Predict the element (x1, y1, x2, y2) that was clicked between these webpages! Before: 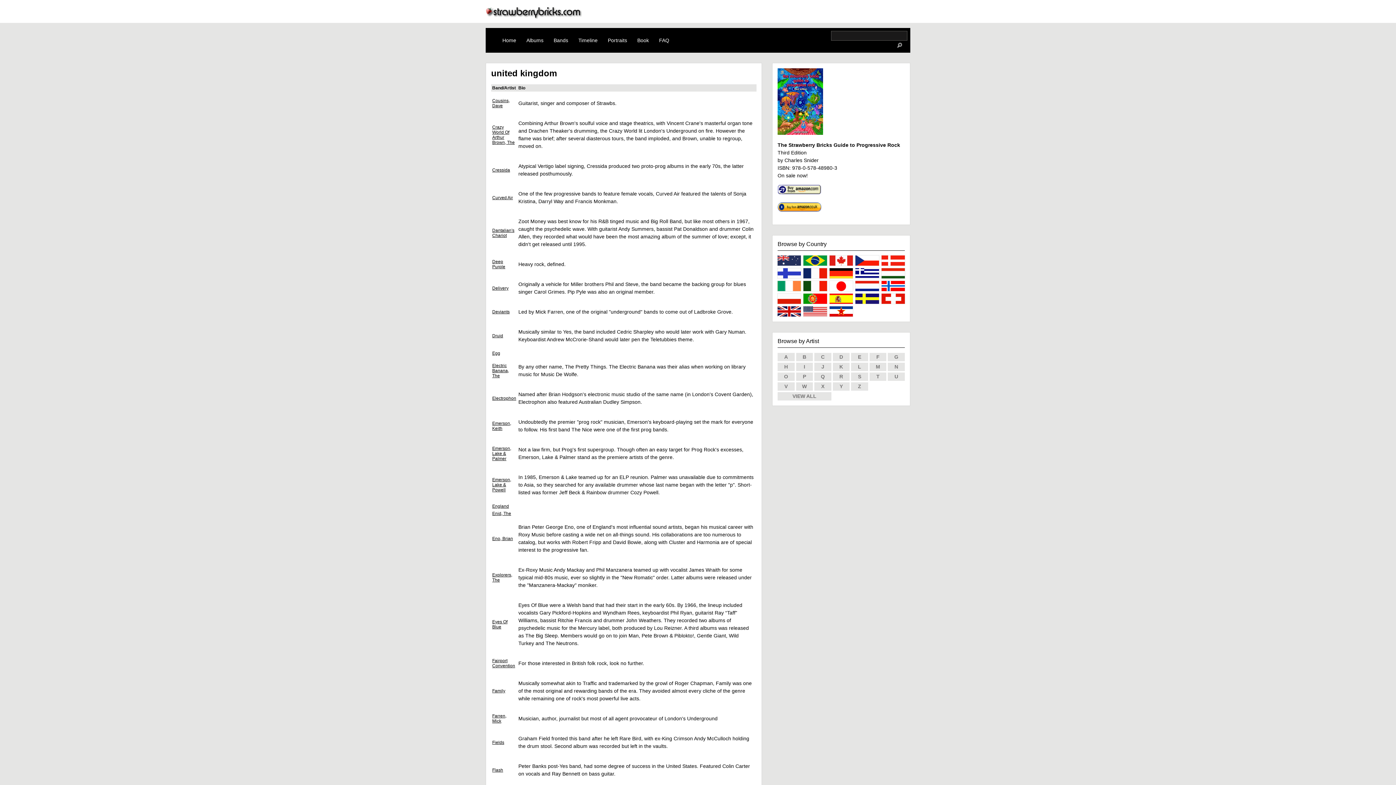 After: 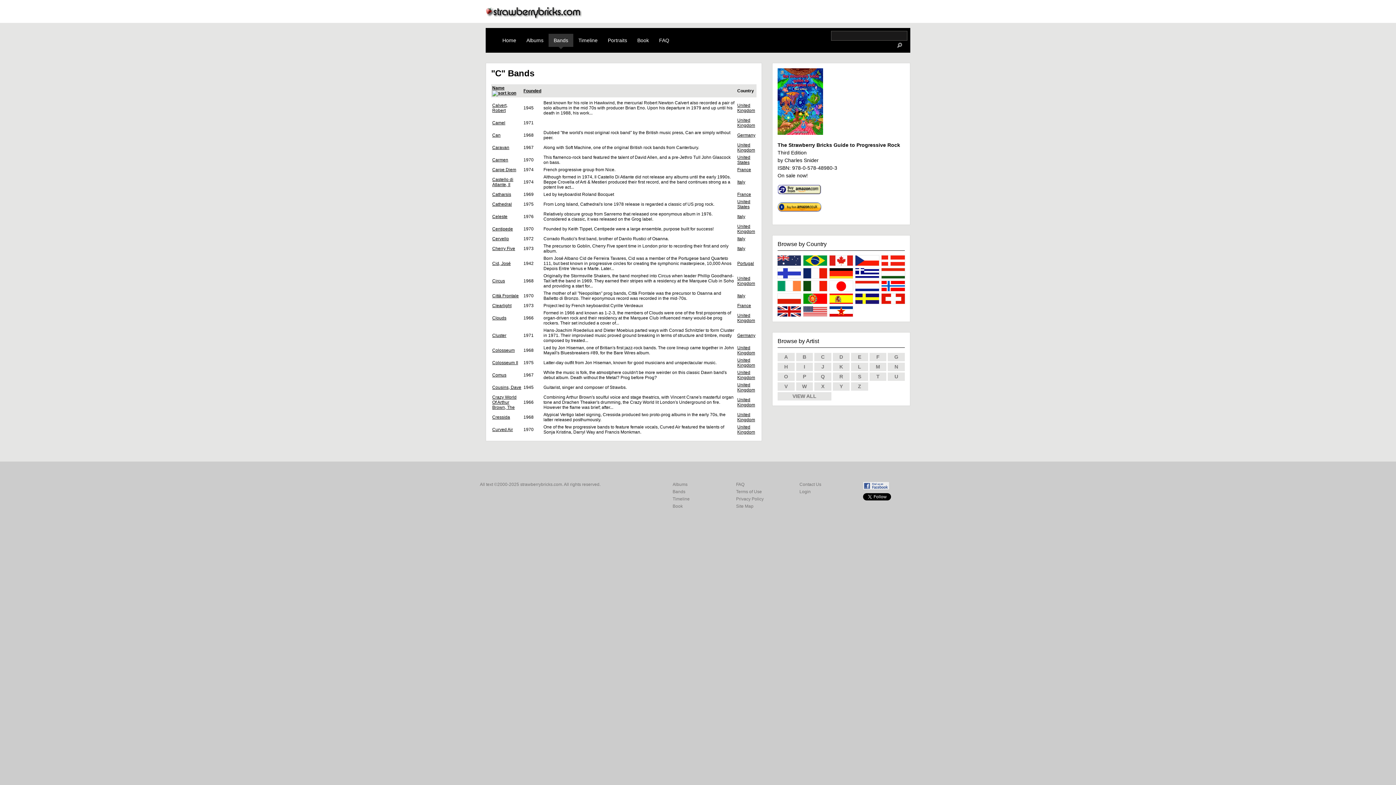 Action: bbox: (814, 352, 831, 361) label: C